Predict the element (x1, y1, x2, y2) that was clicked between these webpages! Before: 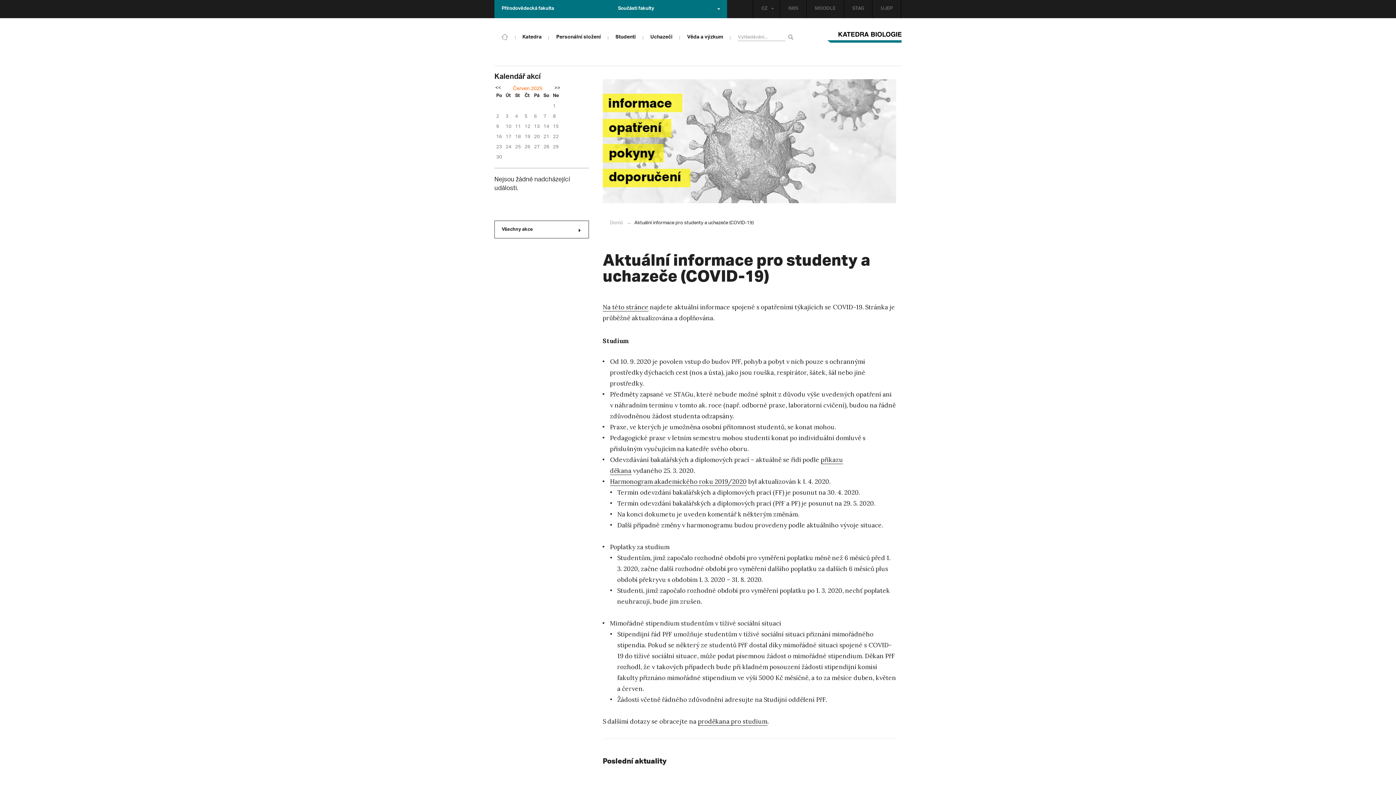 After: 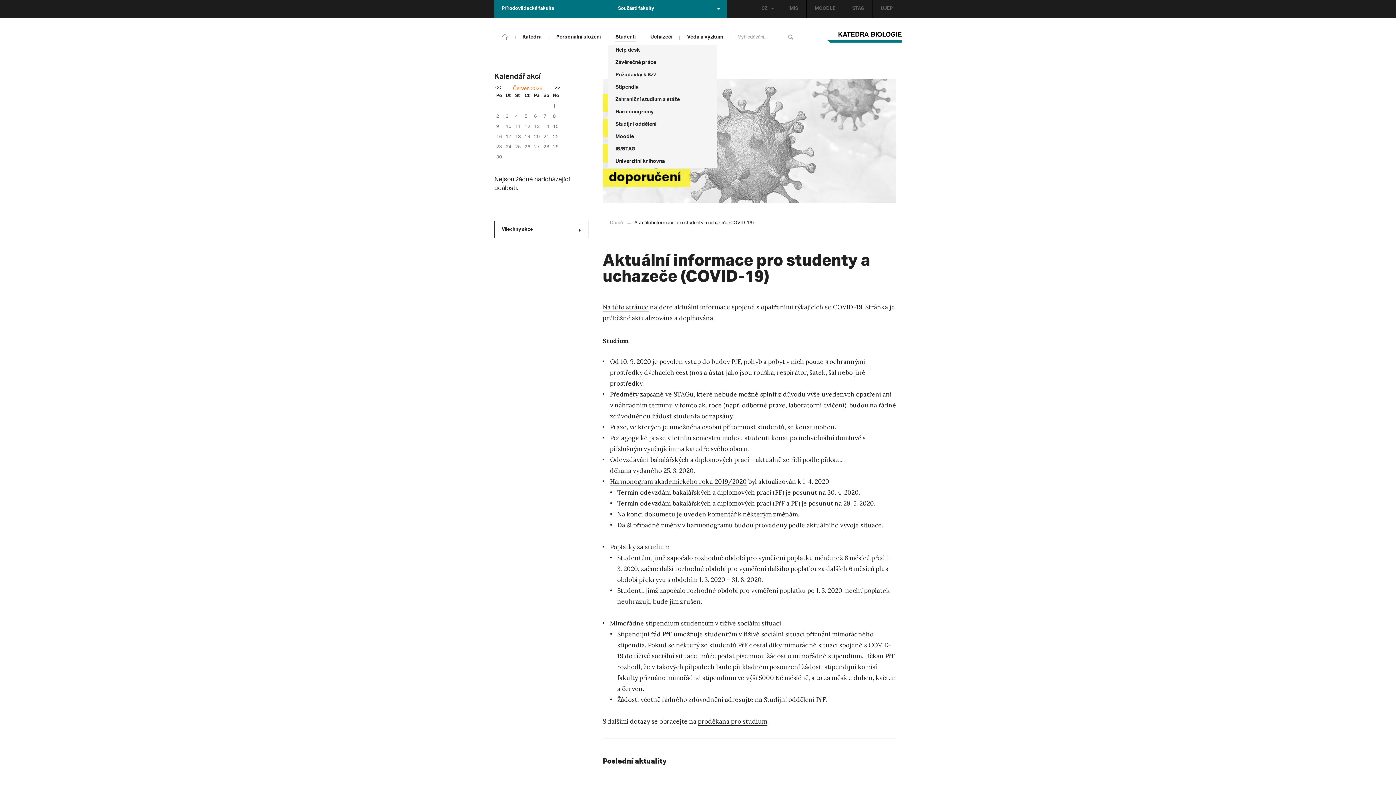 Action: bbox: (615, 35, 636, 40) label: Studenti